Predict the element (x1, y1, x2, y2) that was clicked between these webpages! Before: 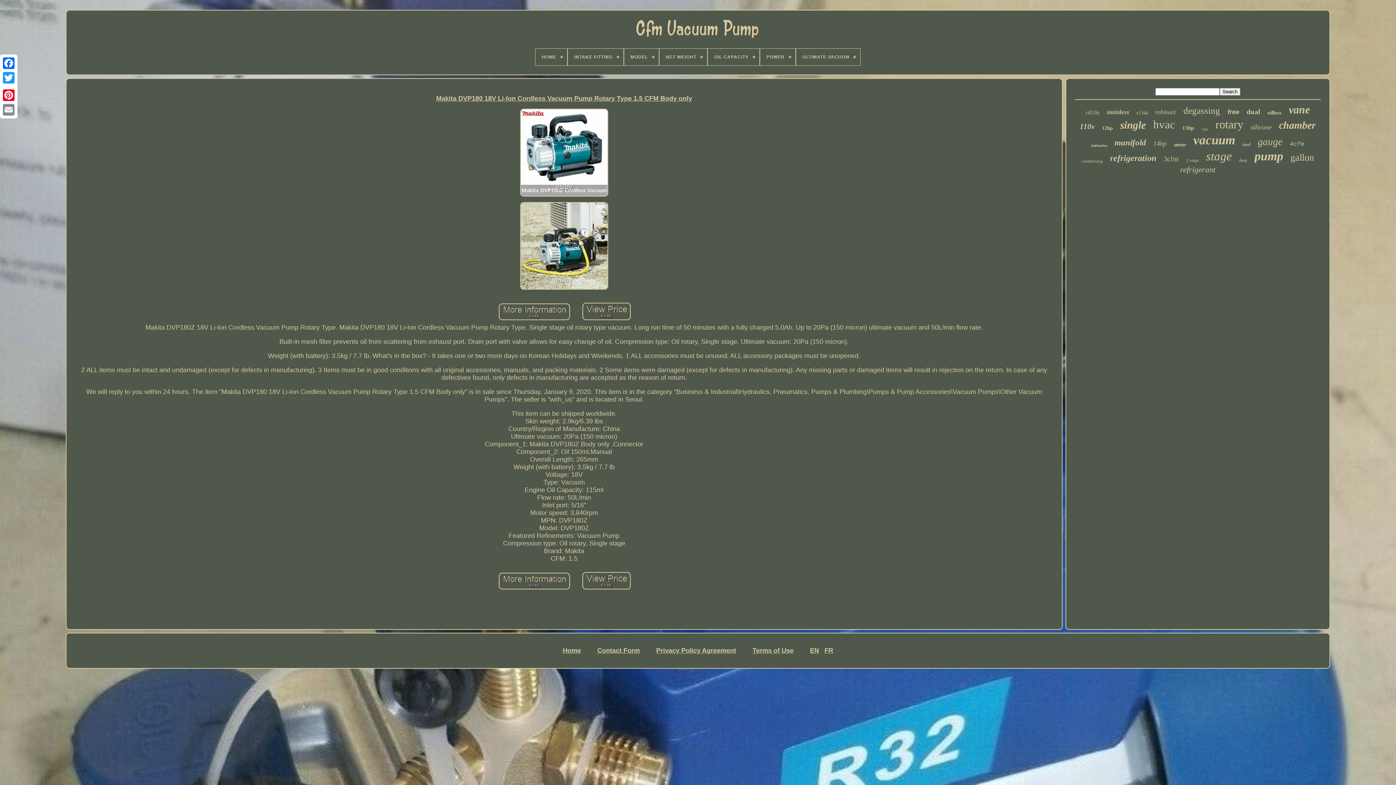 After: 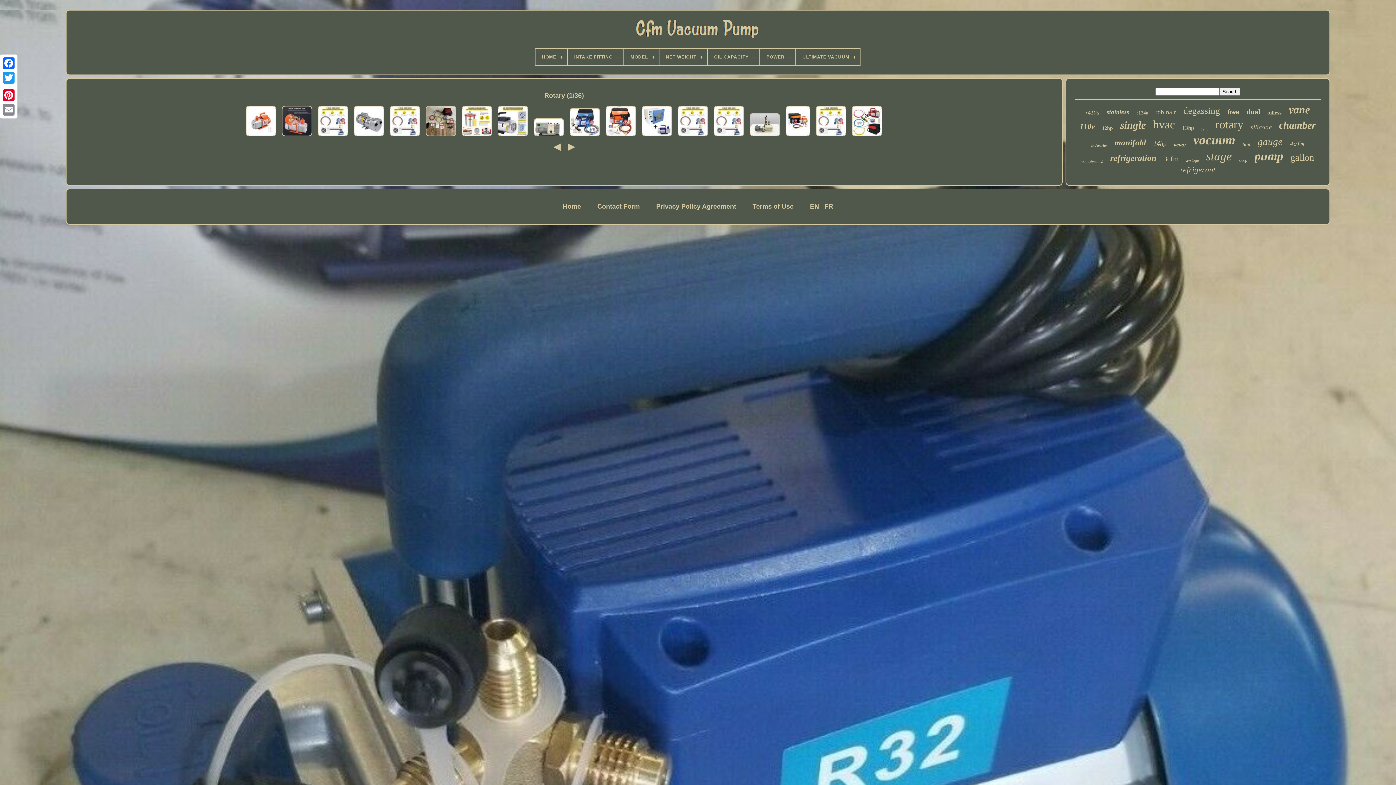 Action: label: rotary bbox: (1215, 117, 1243, 131)